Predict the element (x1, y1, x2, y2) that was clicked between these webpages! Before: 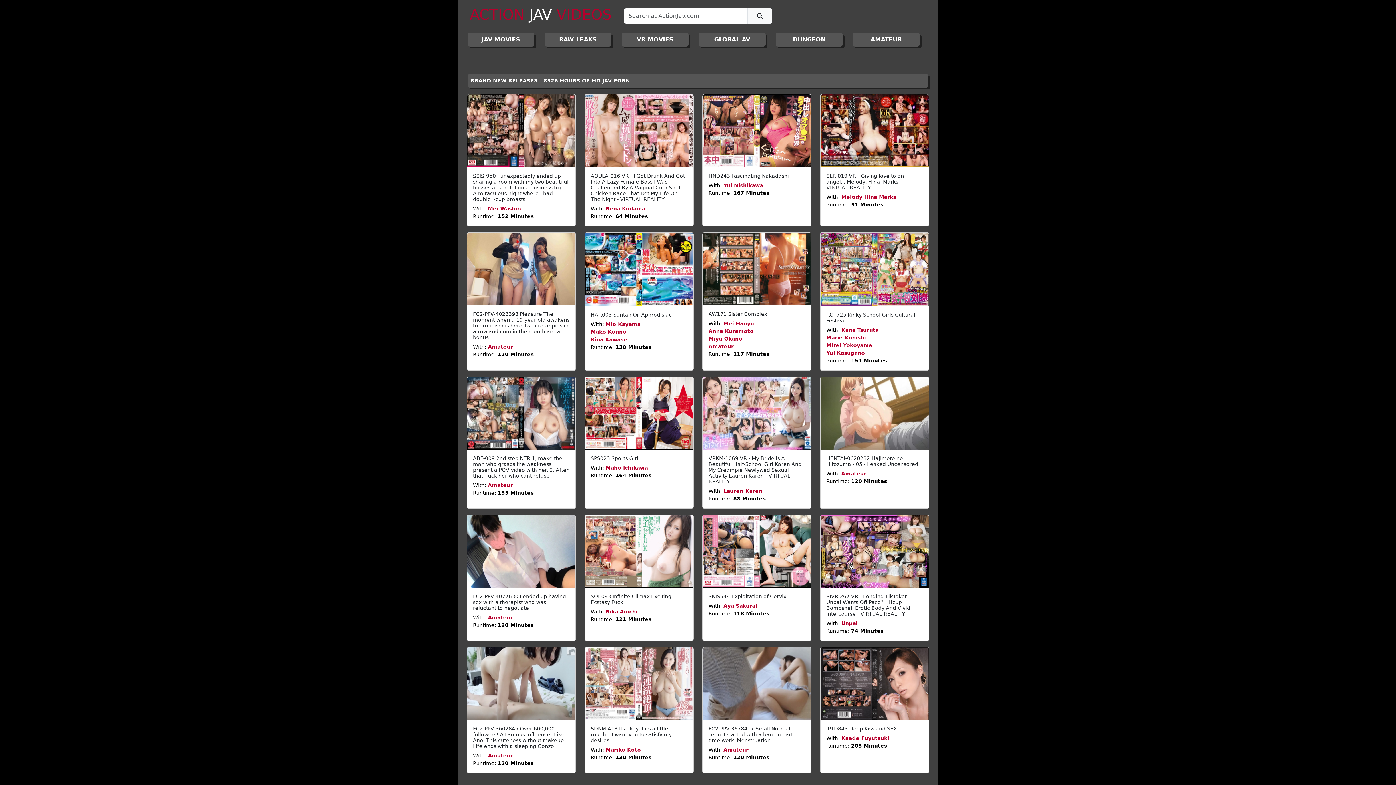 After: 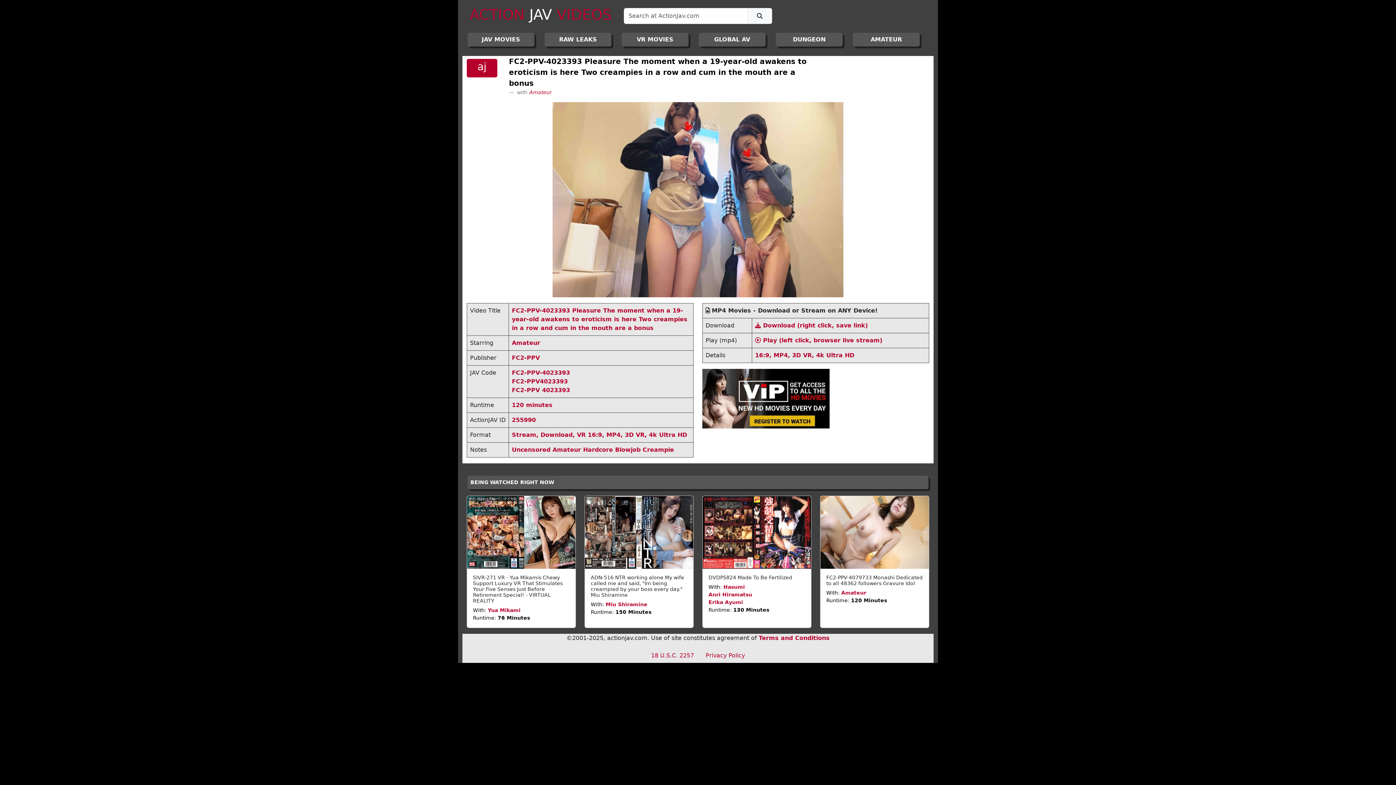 Action: label: FC2-PPV-4023393 Pleasure The moment when a 19-year-old awakens to eroticism is here Two creampies in a row and cum in the mouth are a bonus bbox: (473, 311, 569, 340)